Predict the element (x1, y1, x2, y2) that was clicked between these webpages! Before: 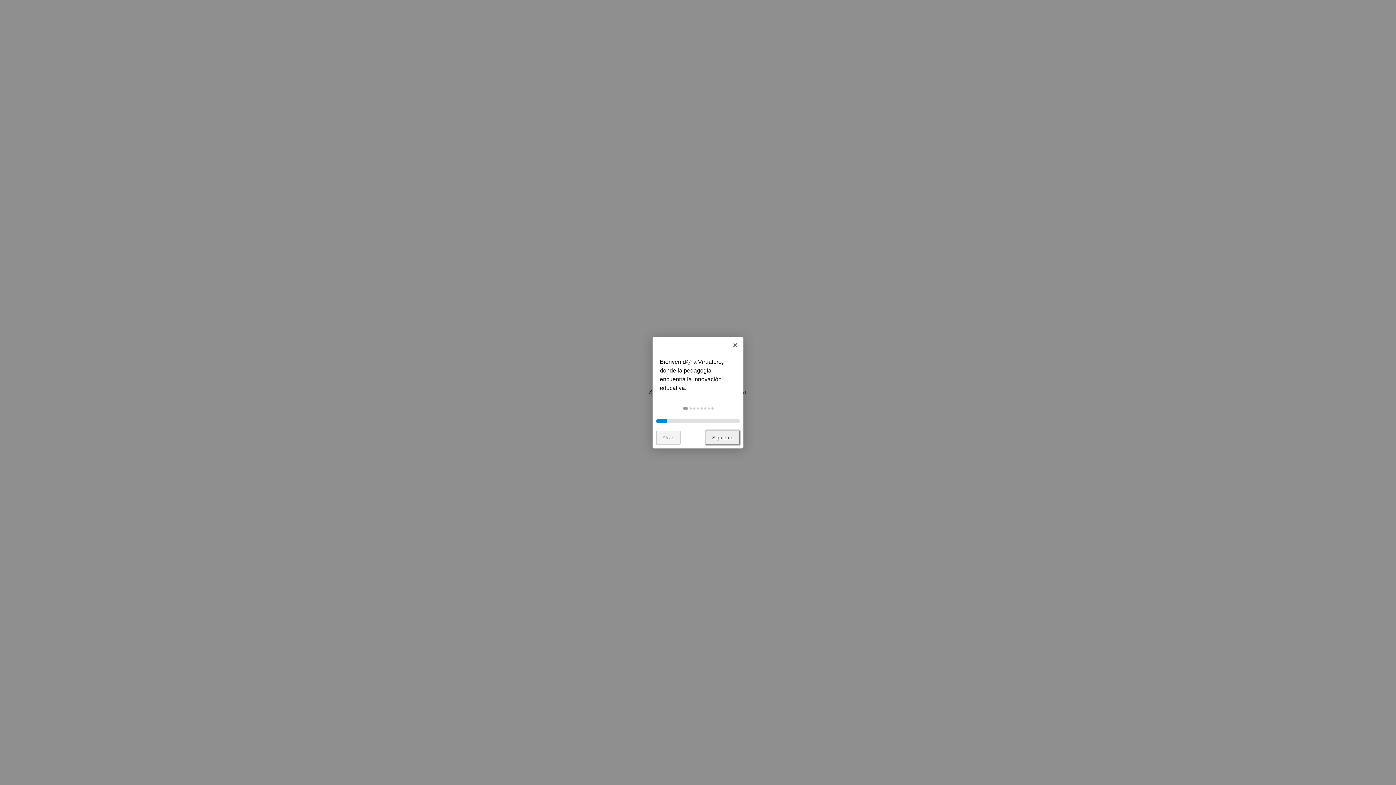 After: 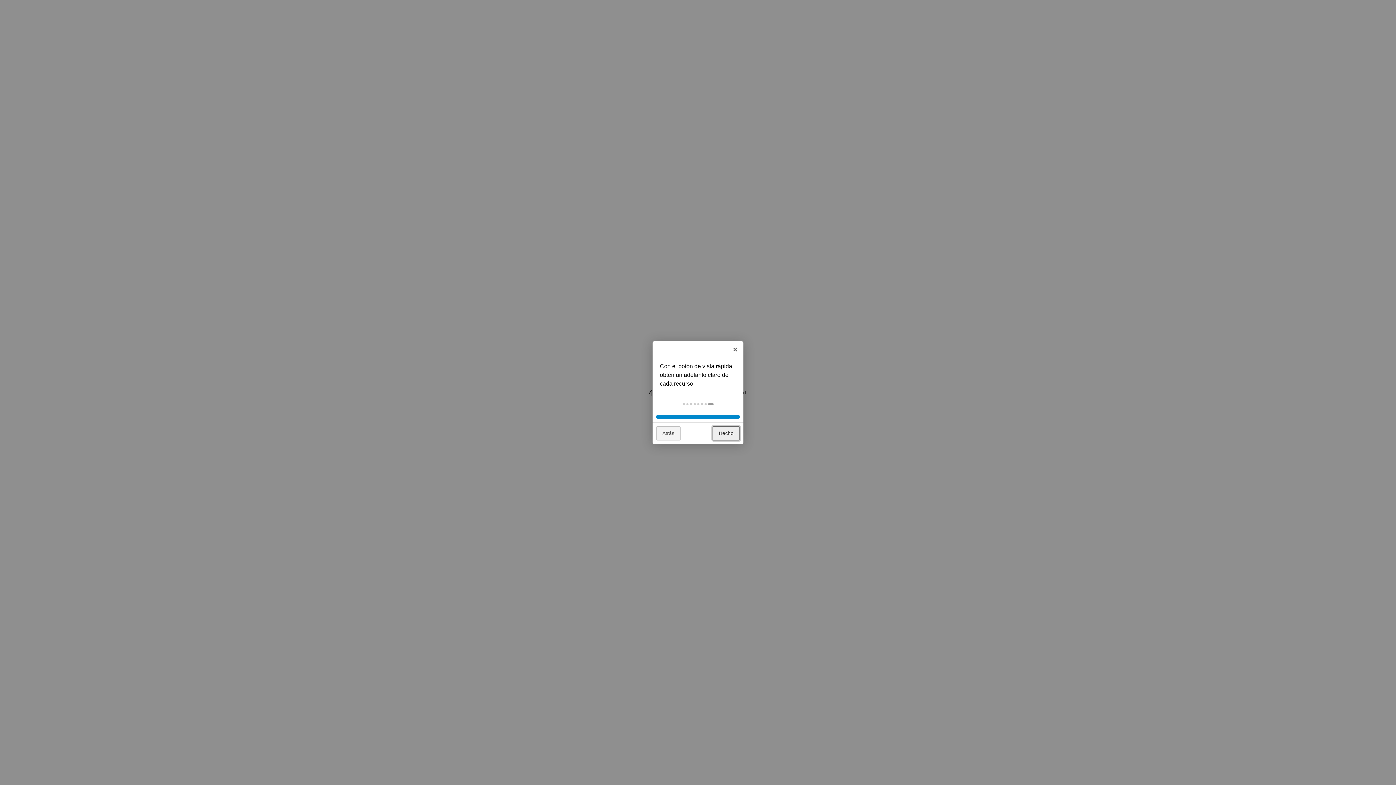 Action: bbox: (711, 407, 713, 409) label:  